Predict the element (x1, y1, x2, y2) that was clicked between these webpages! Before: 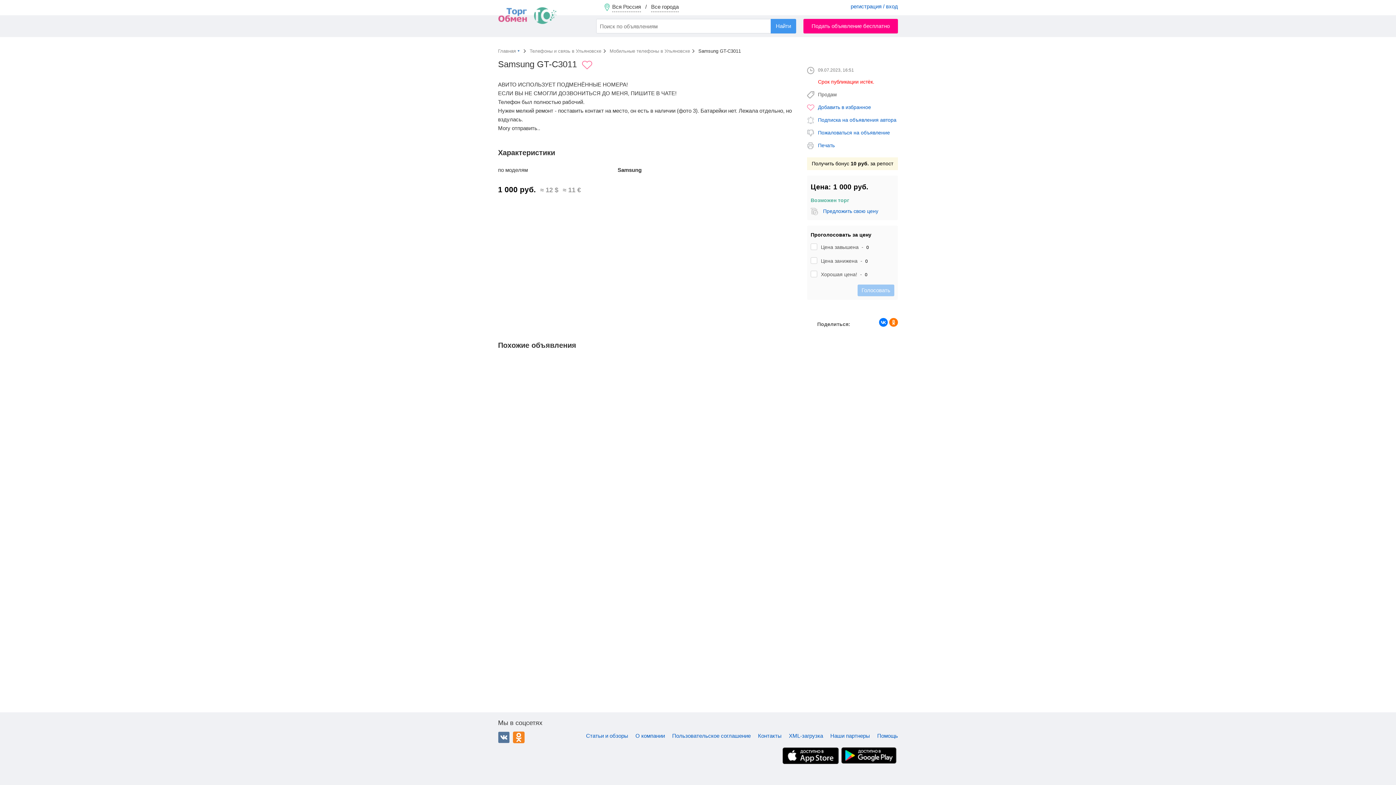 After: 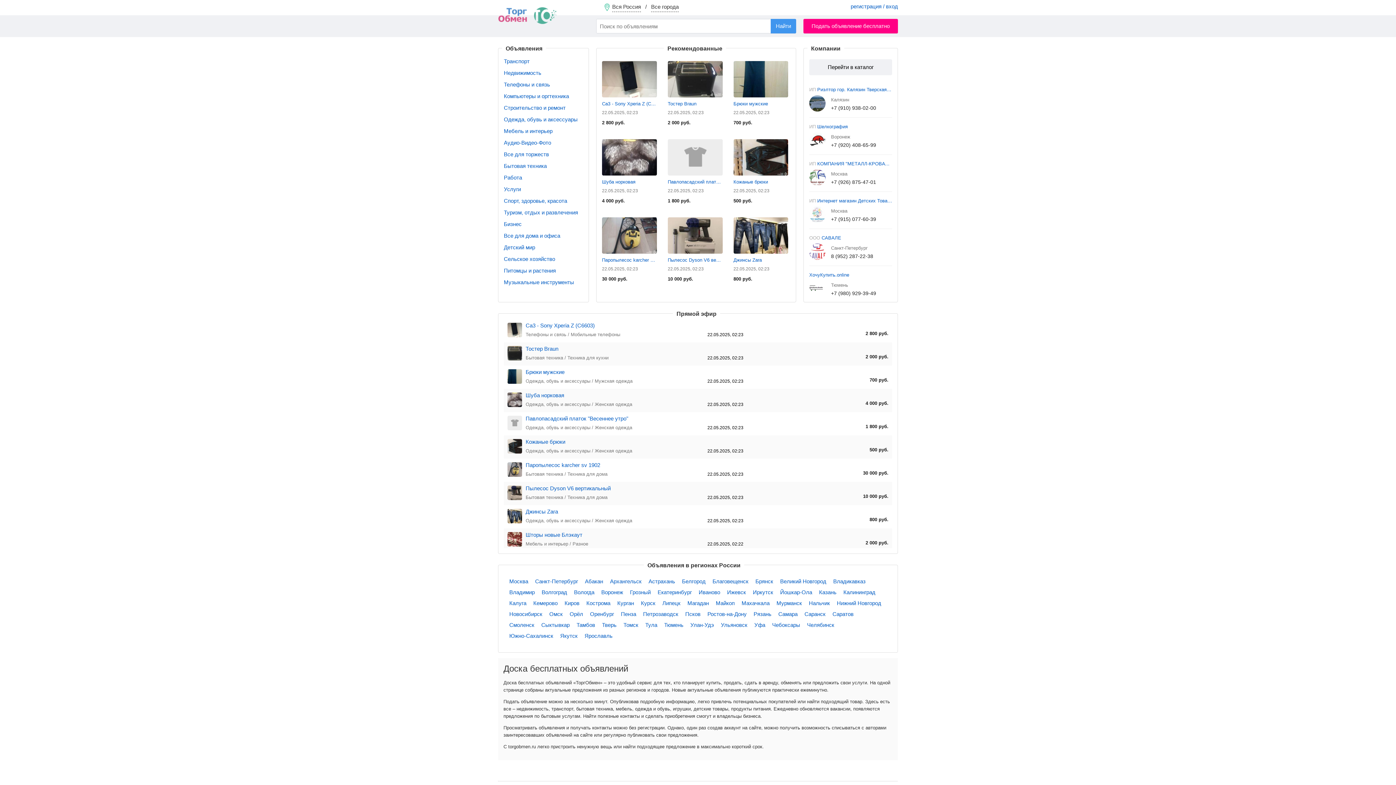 Action: bbox: (498, 7, 592, 24)